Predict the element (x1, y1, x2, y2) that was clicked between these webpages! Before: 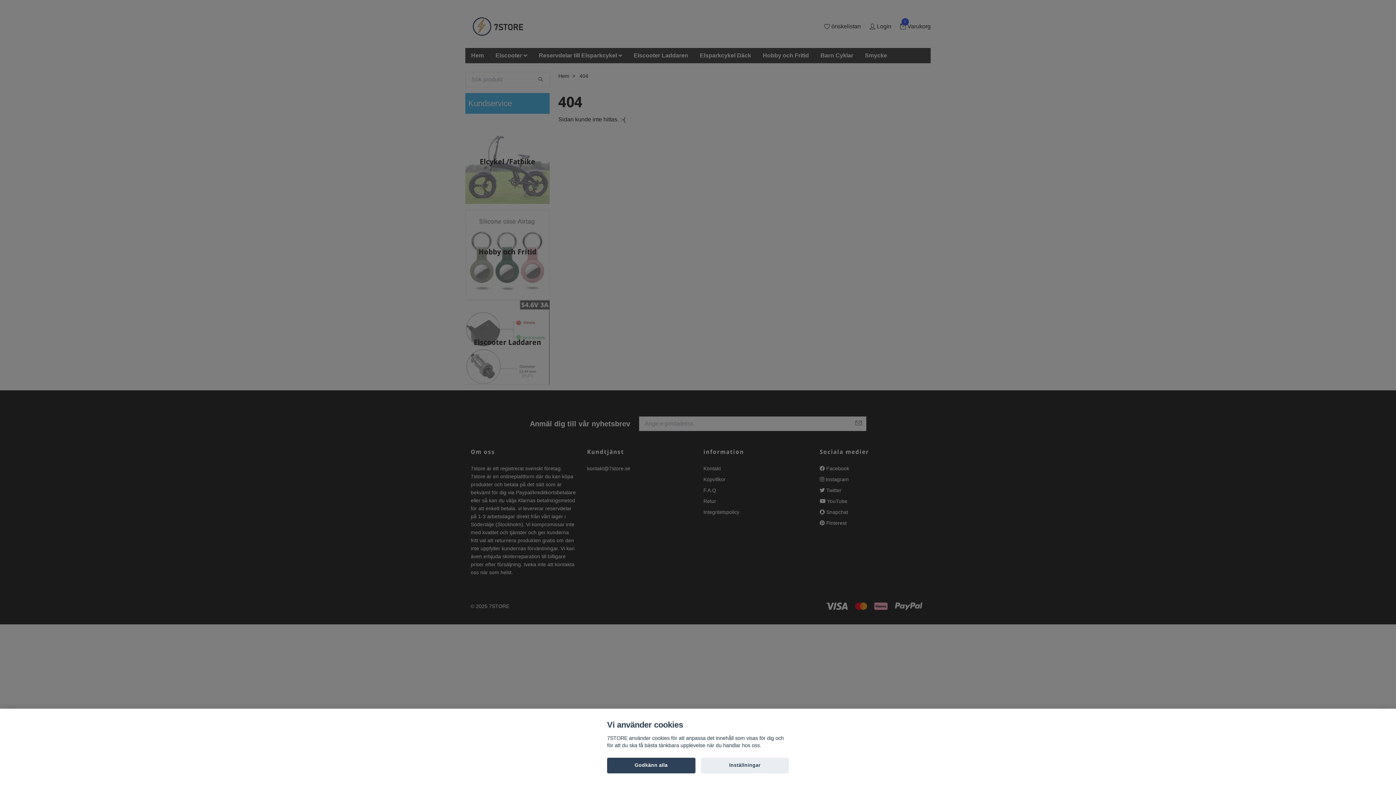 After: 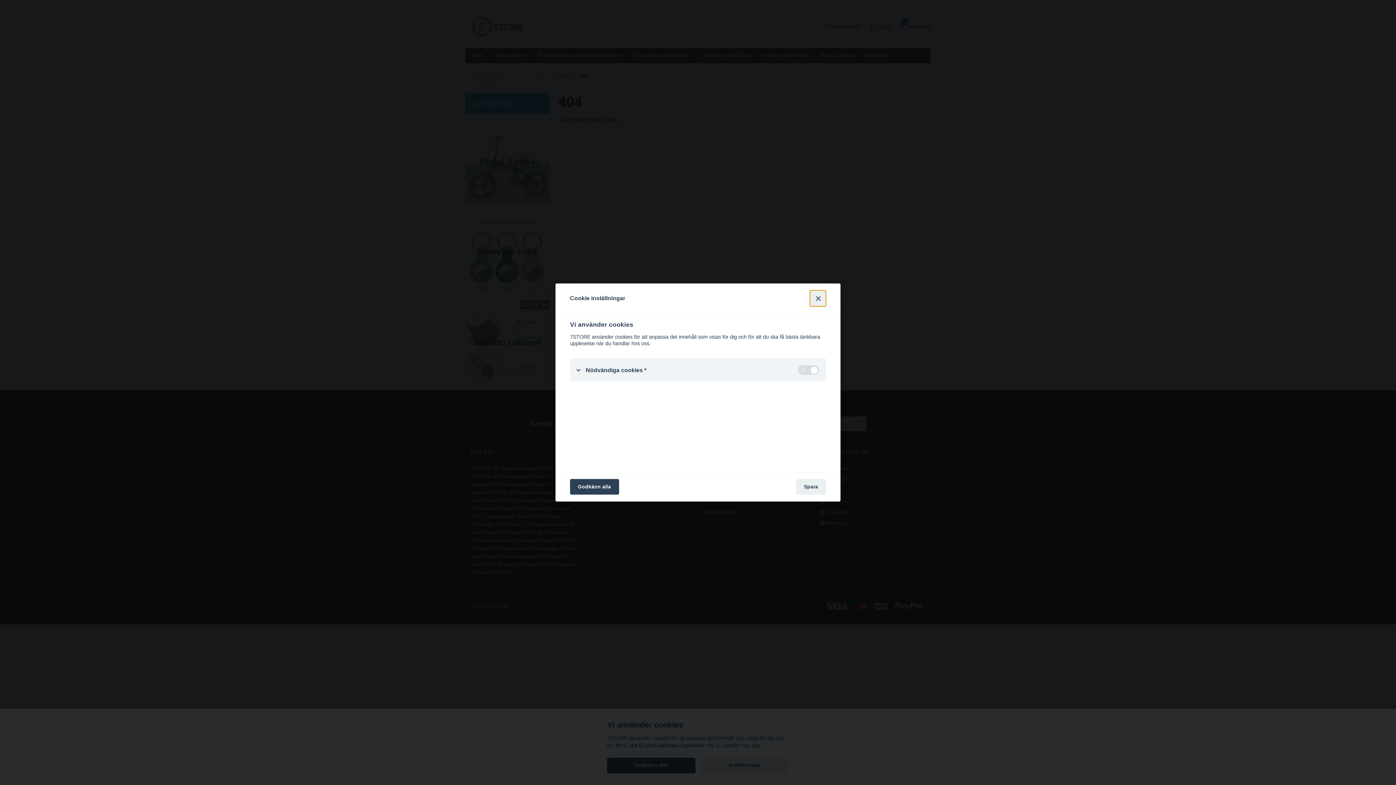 Action: bbox: (700, 758, 789, 773) label: Inställningar